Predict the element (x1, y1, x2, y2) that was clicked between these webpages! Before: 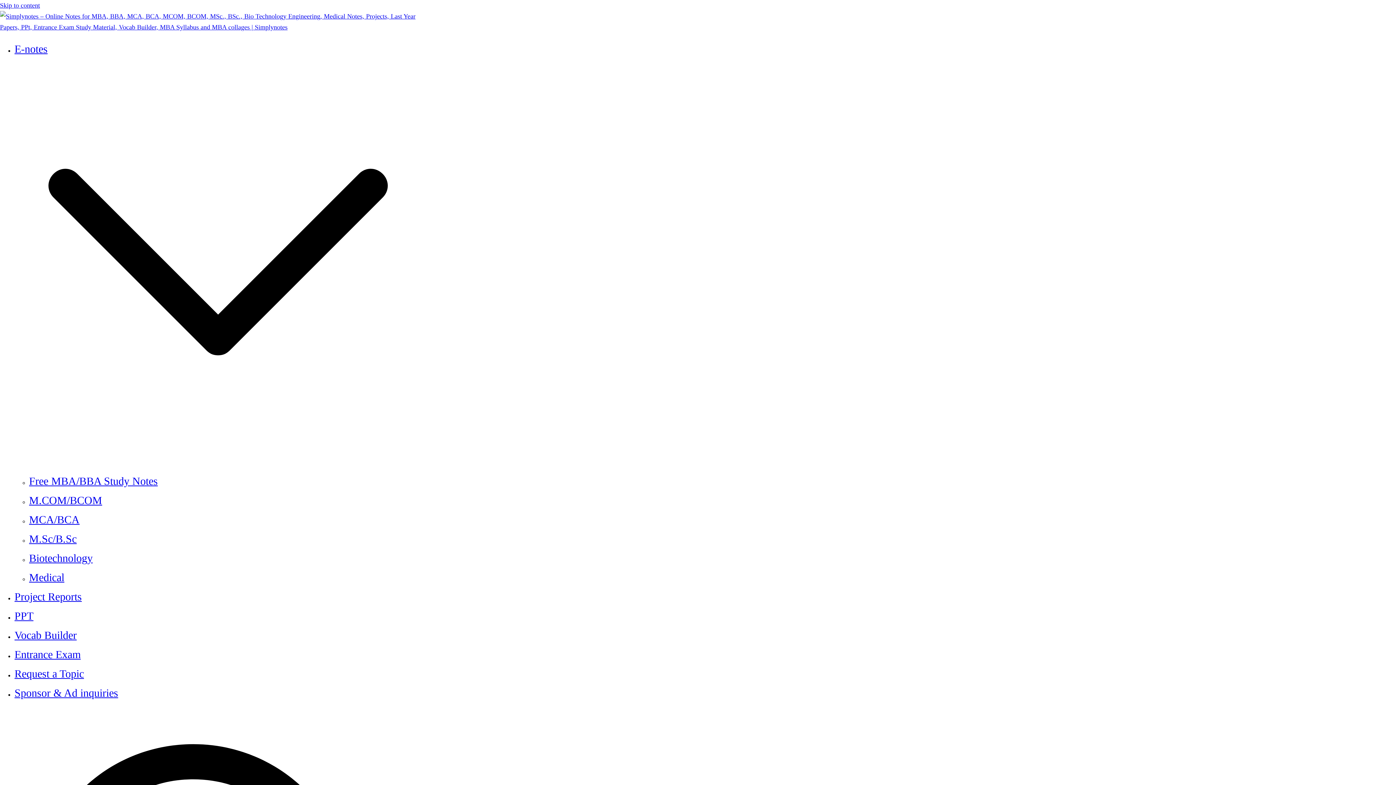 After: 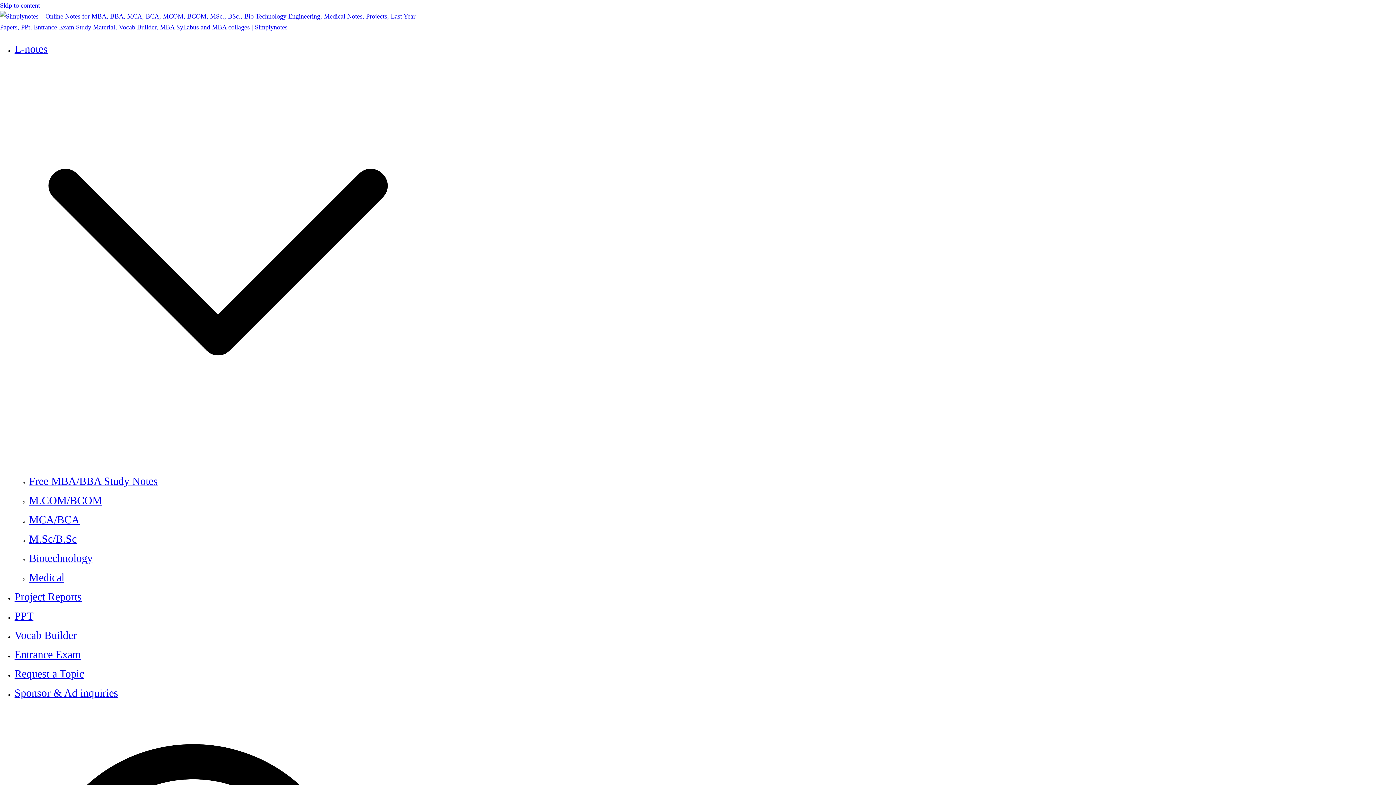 Action: label: Medical bbox: (29, 571, 64, 583)